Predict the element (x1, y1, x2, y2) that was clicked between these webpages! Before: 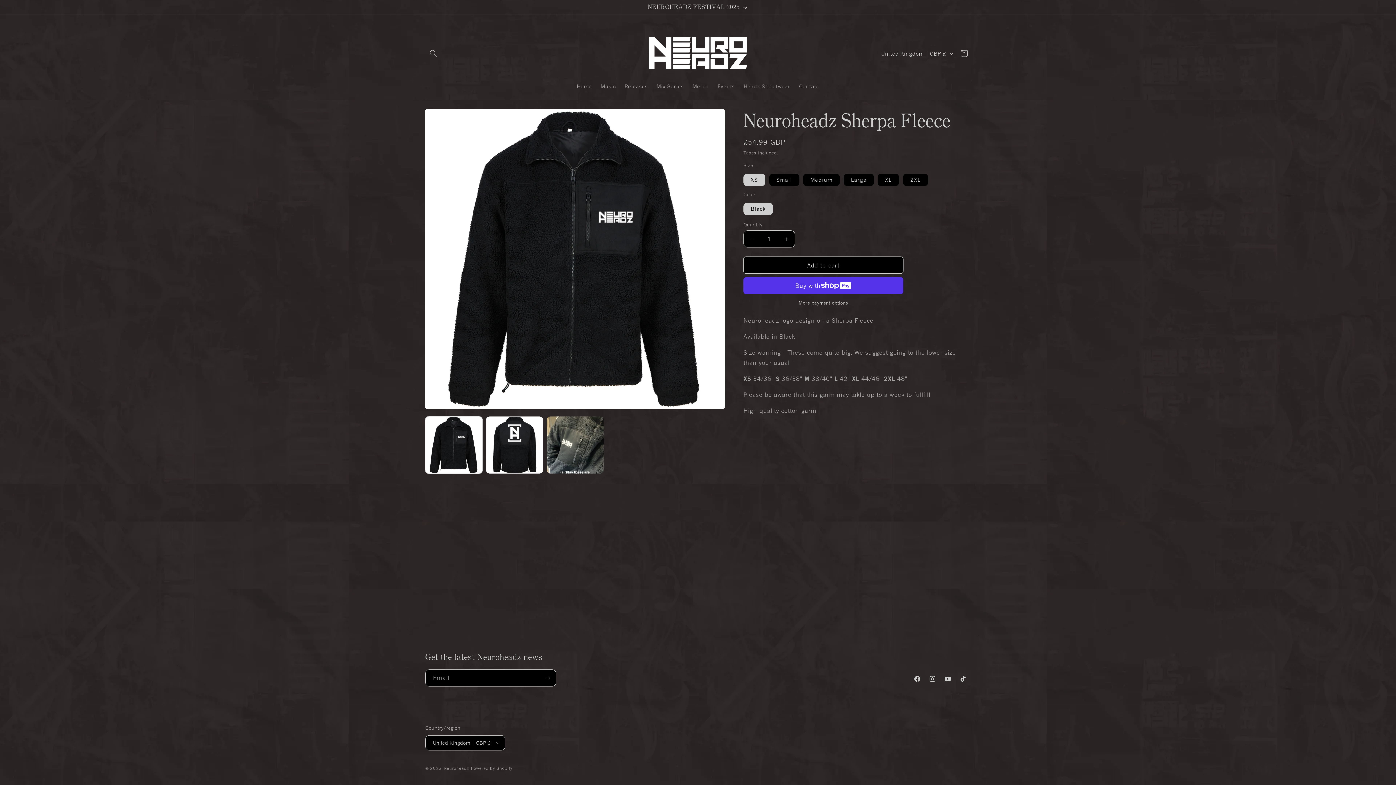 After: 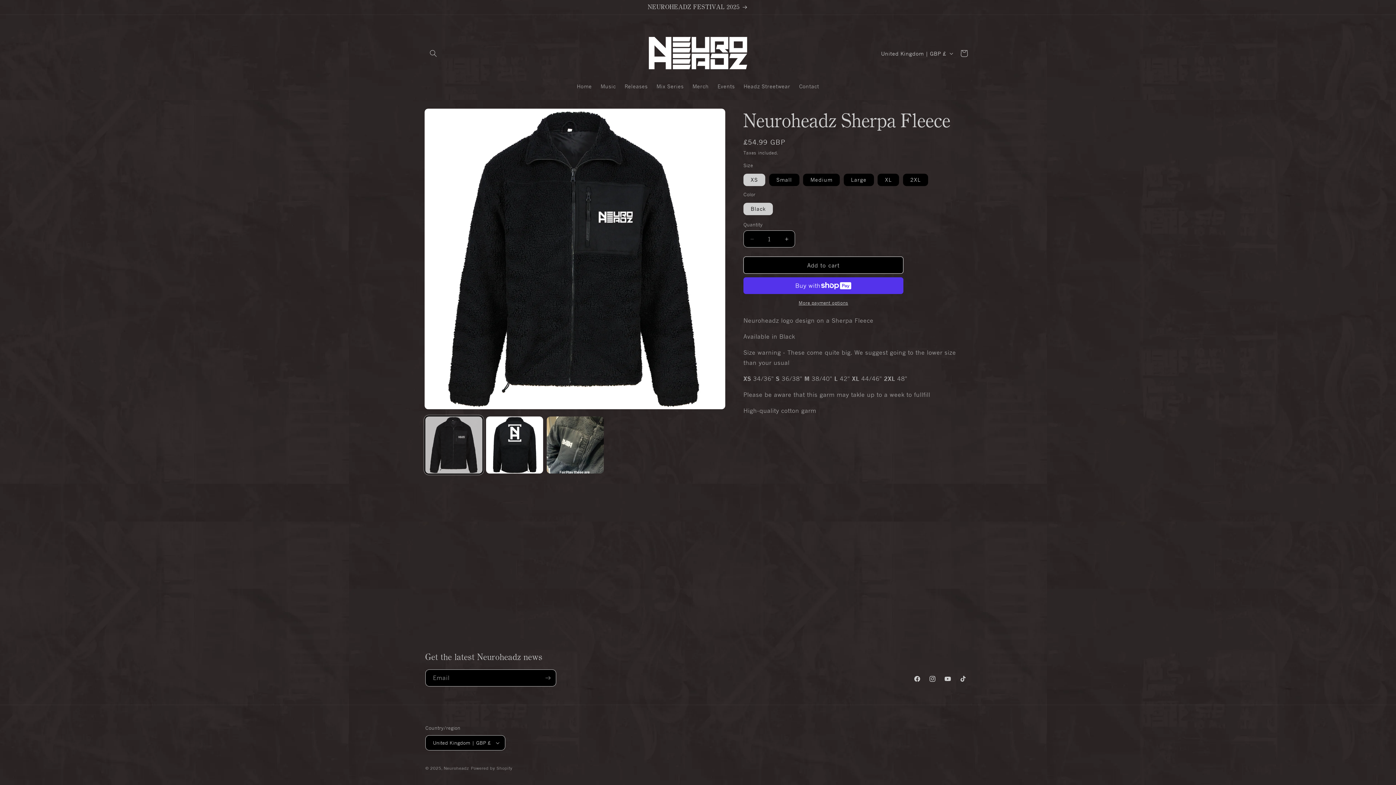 Action: bbox: (425, 416, 482, 473) label: Load image 1 in gallery view